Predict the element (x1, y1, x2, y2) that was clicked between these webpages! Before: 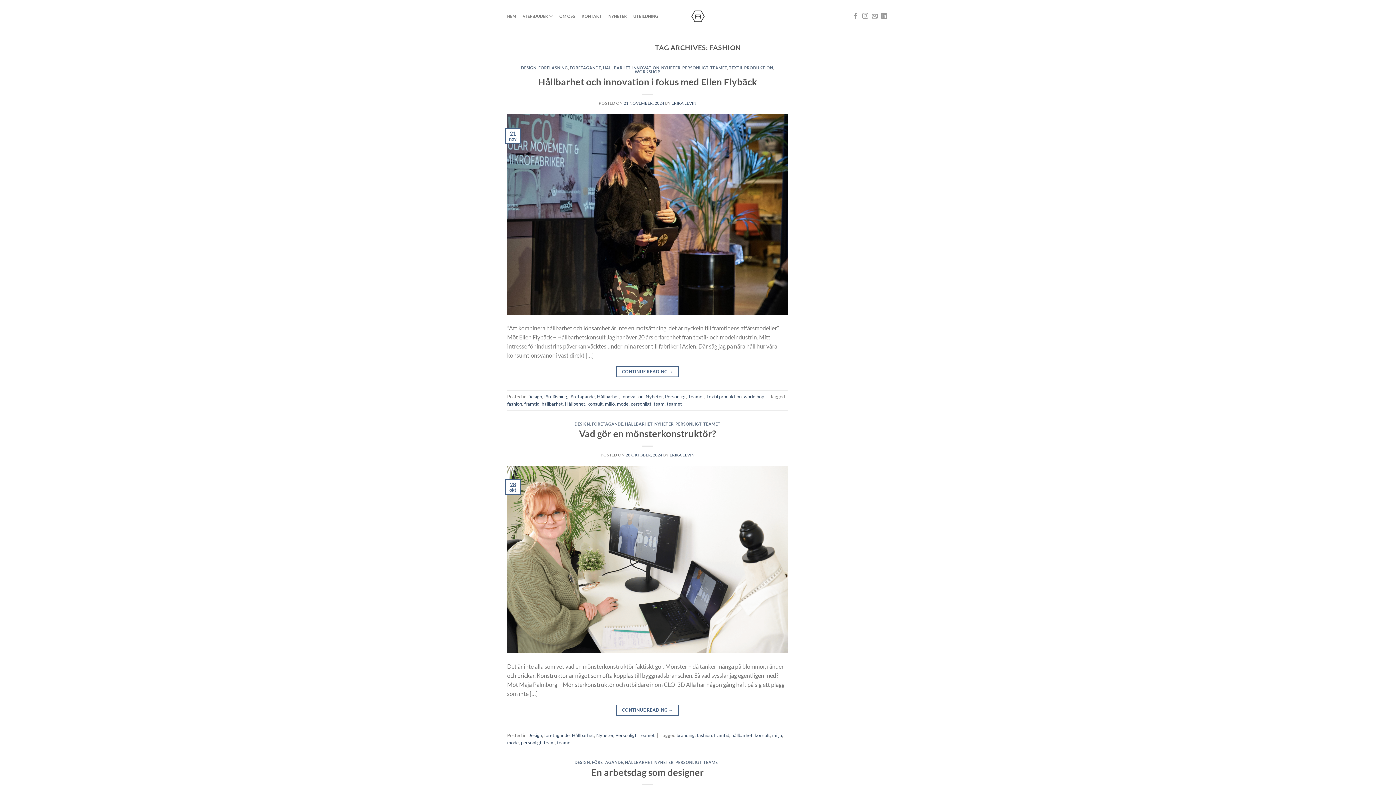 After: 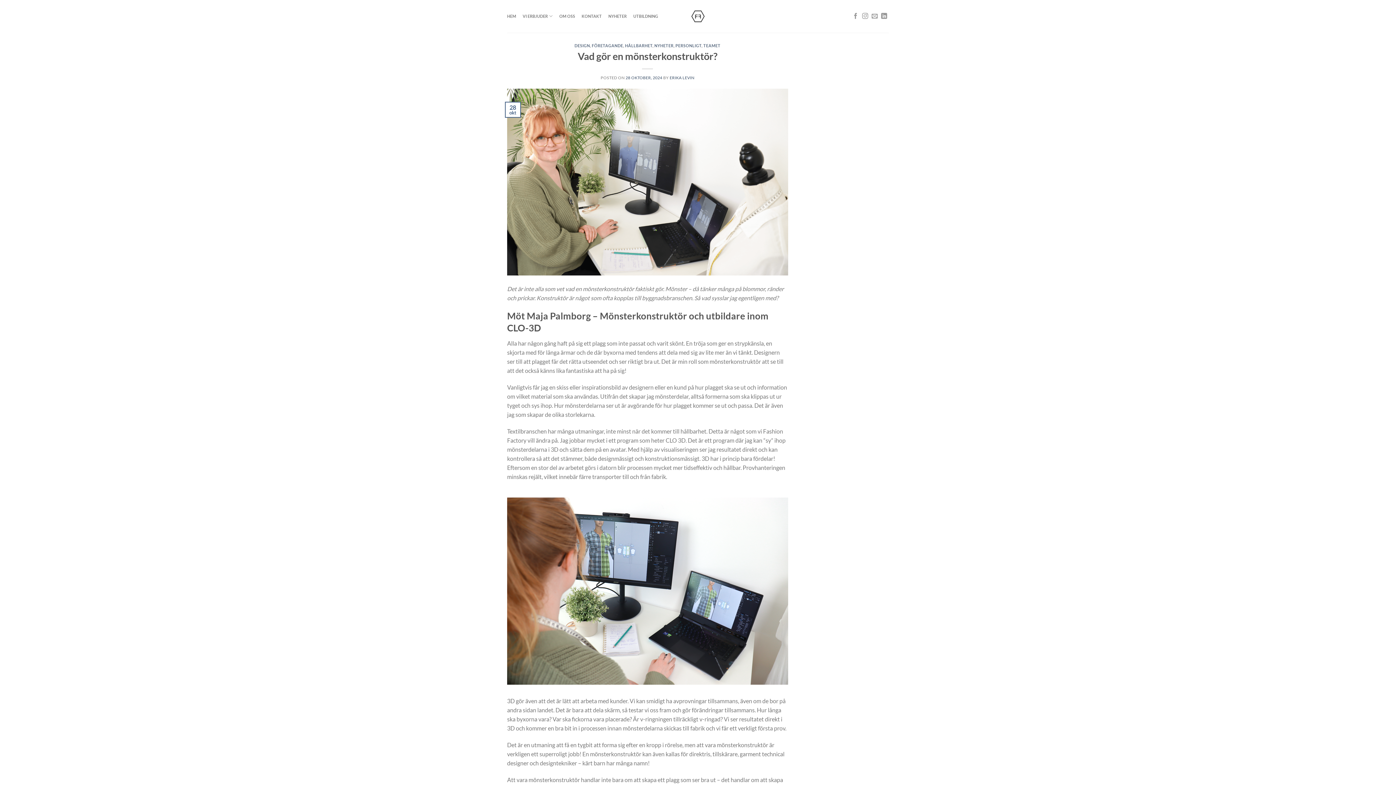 Action: bbox: (507, 555, 788, 562)